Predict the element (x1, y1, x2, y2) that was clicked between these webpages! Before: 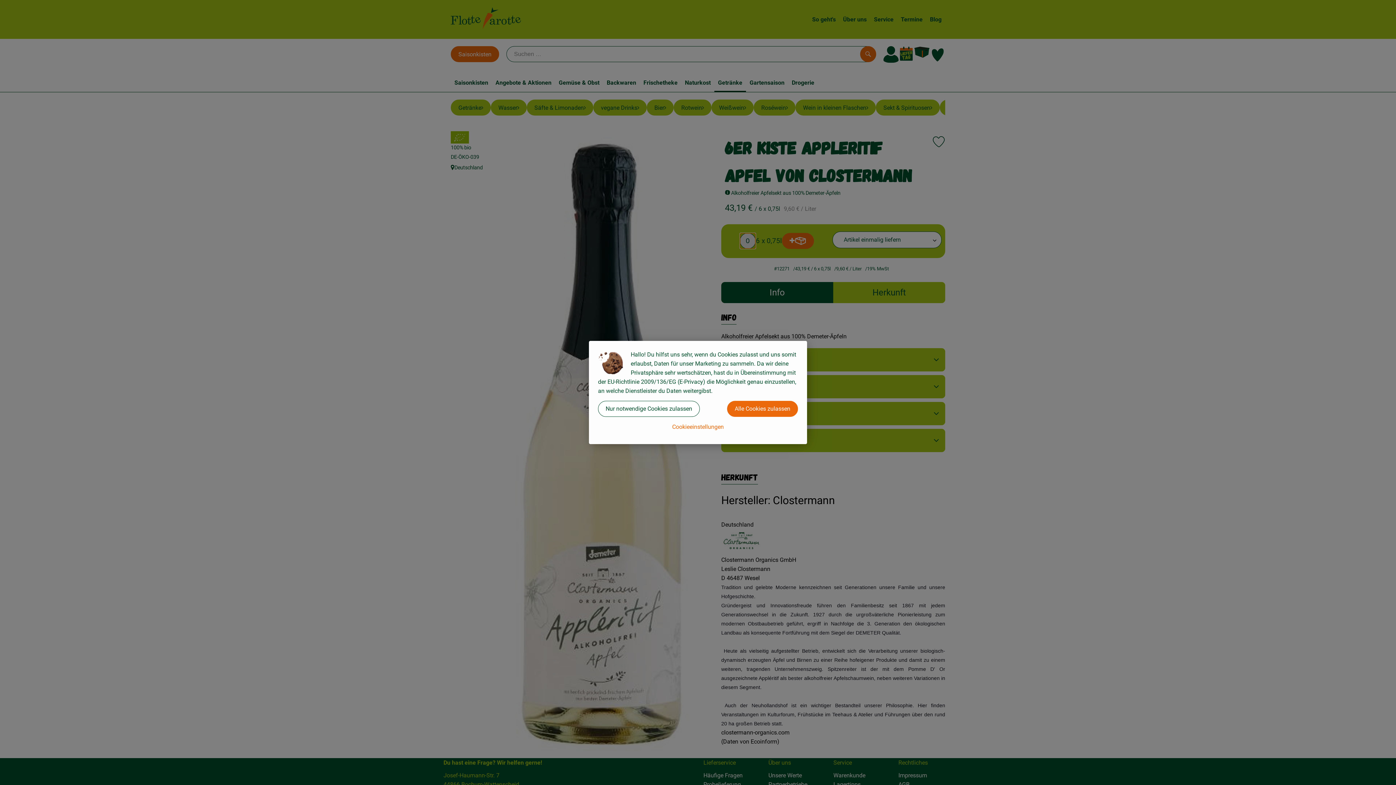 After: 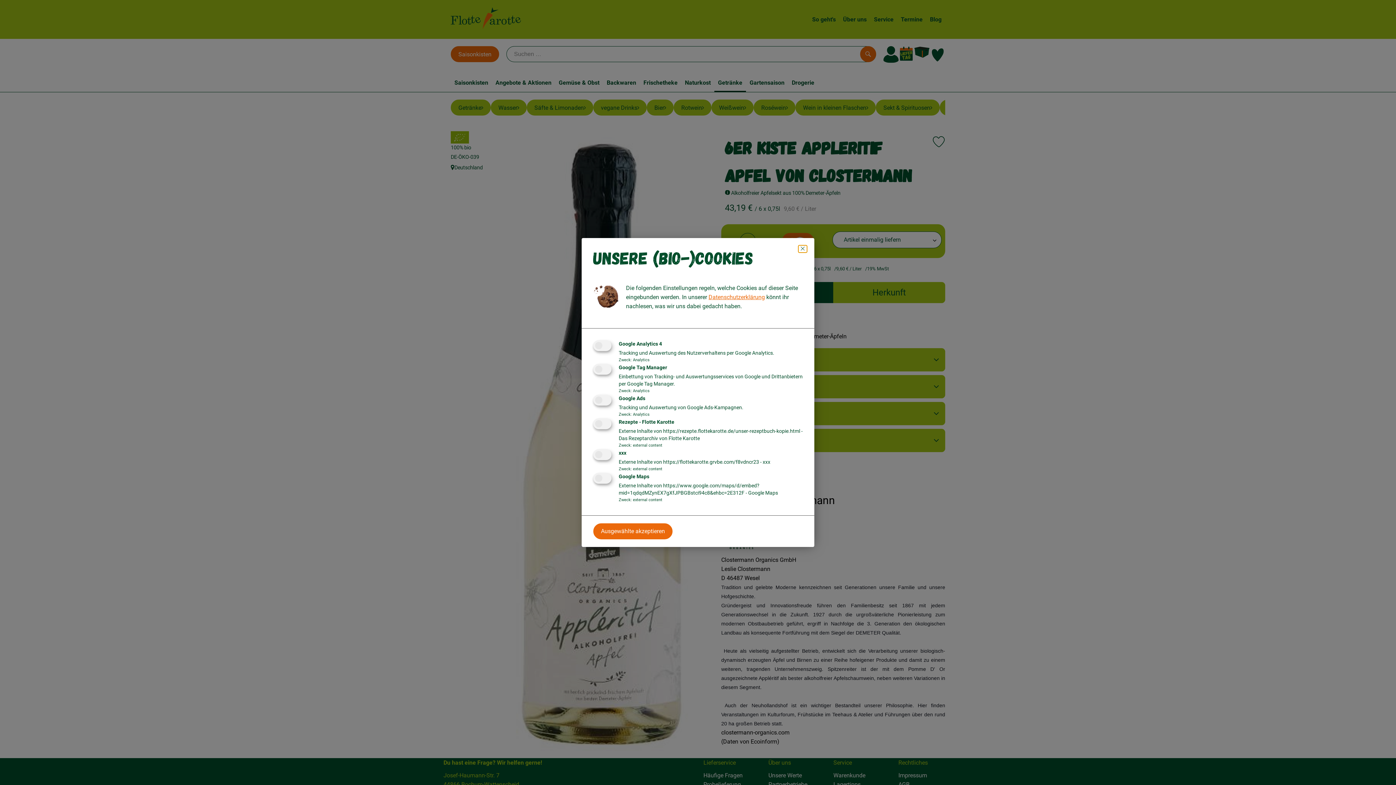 Action: label: Cookieeinstellungen bbox: (598, 418, 798, 435)